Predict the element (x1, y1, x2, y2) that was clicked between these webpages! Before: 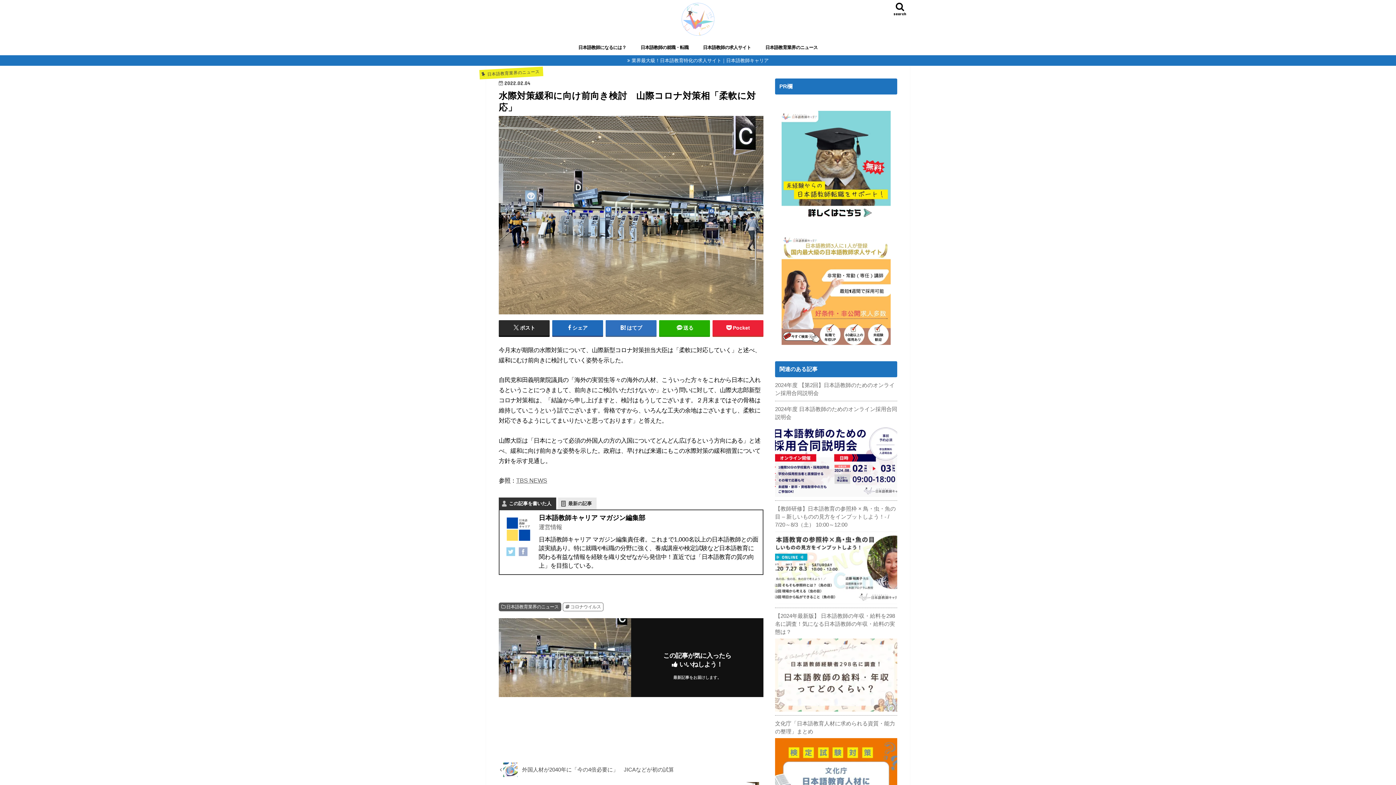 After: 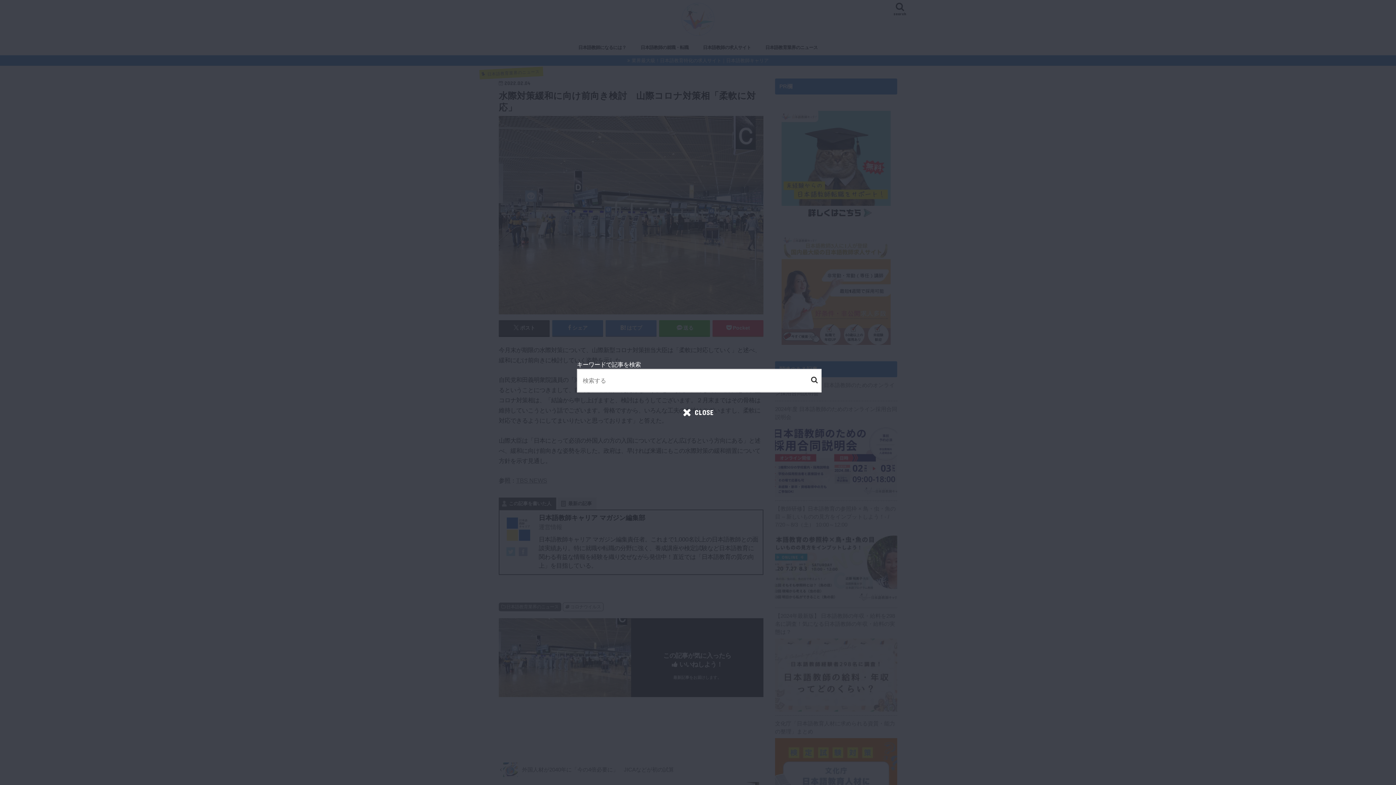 Action: bbox: (890, 0, 910, 21) label: search